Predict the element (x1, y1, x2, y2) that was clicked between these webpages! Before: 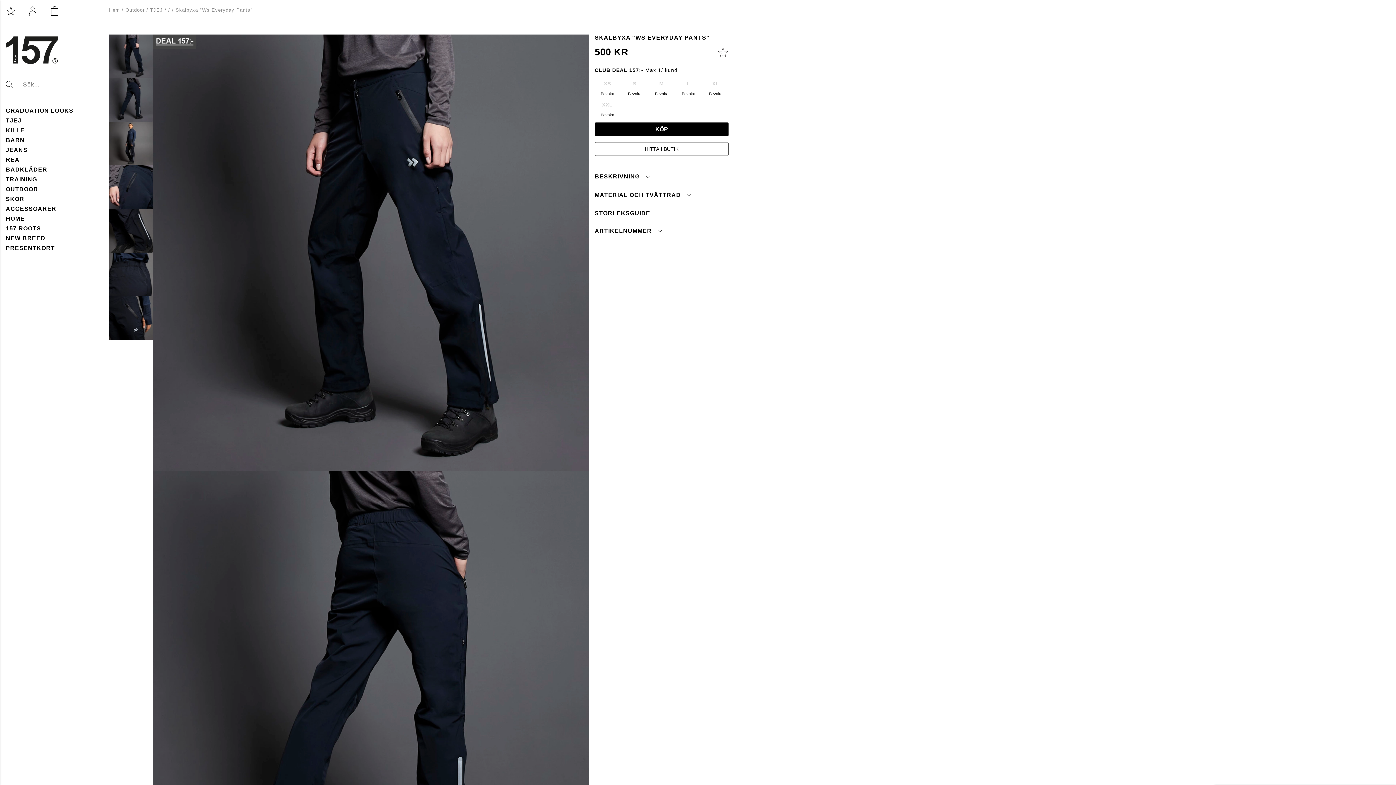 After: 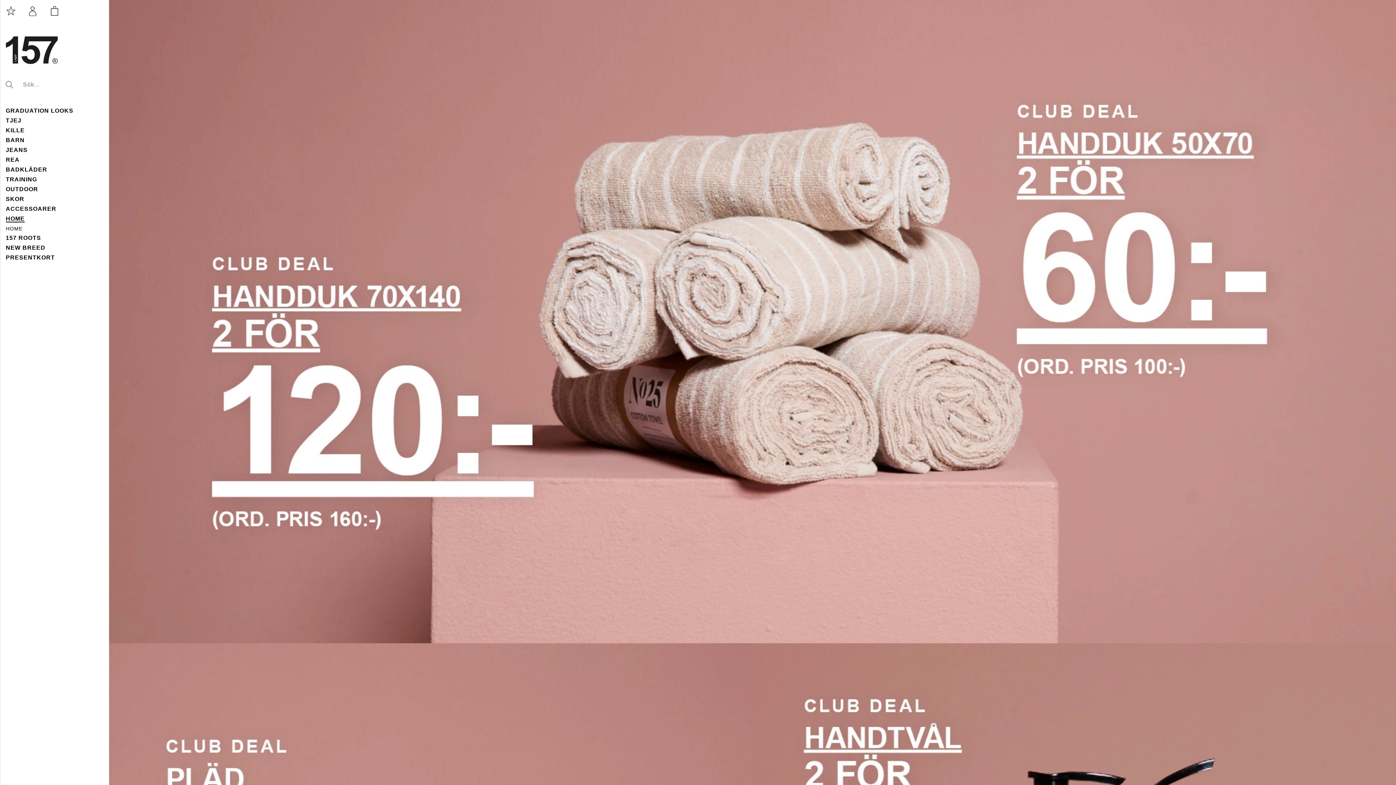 Action: bbox: (5, 215, 24, 222) label: HOME